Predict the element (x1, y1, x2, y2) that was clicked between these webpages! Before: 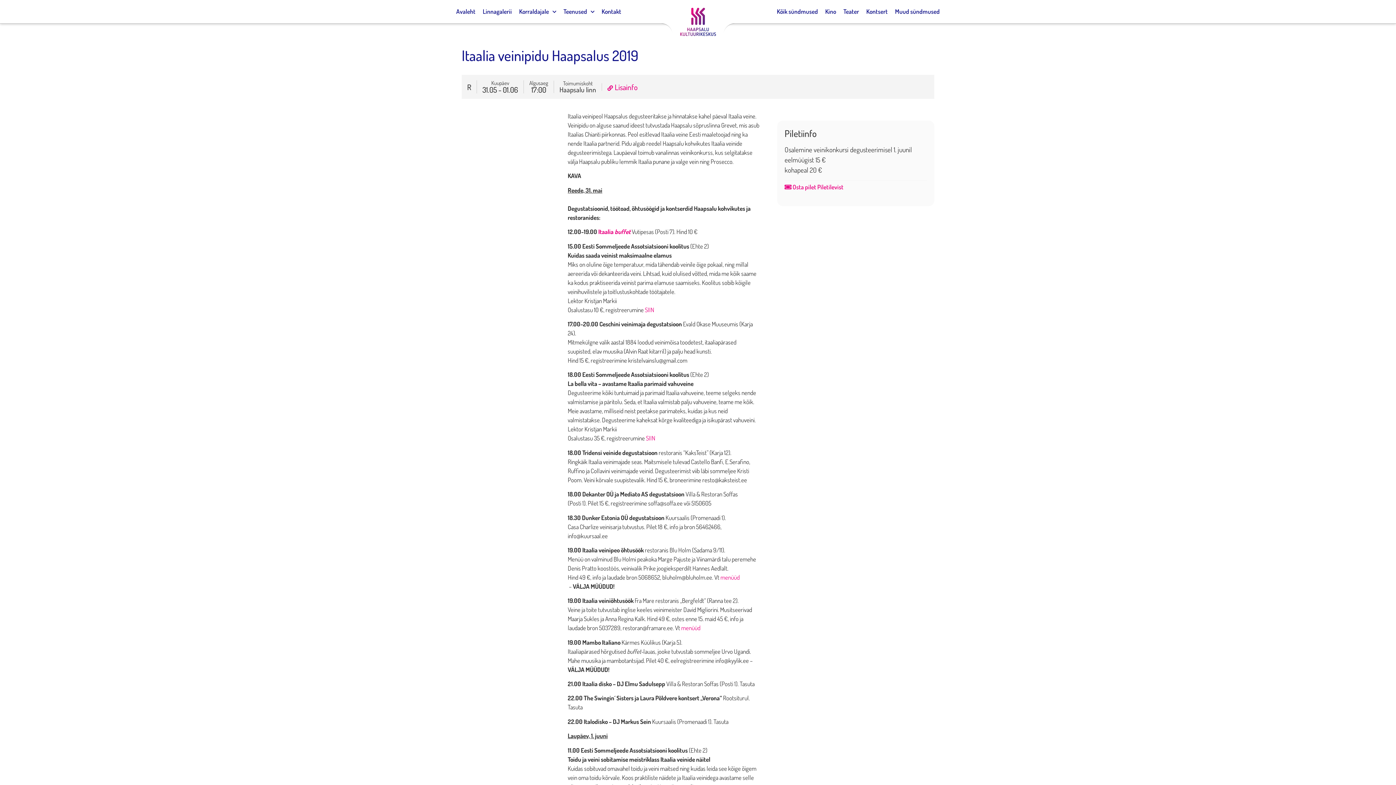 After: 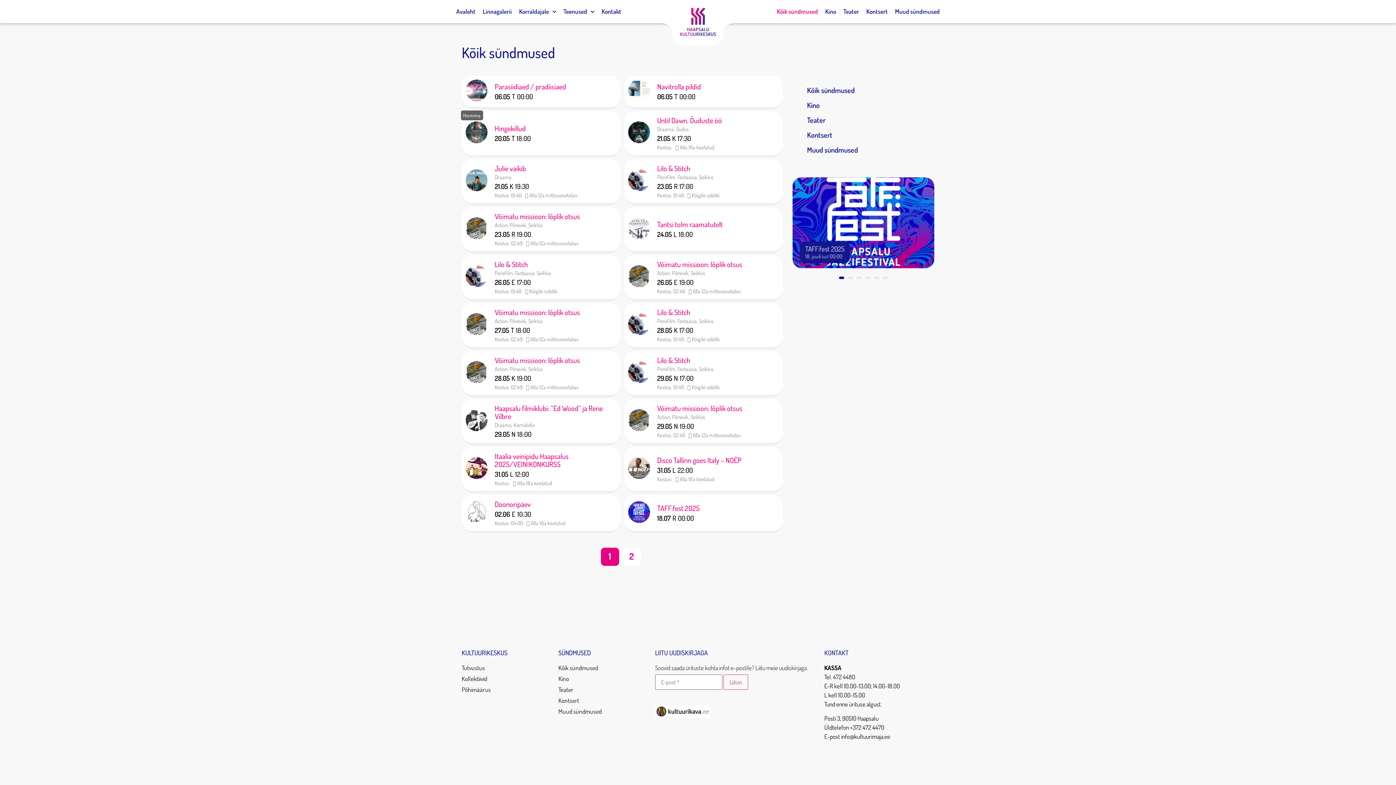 Action: bbox: (773, 4, 821, 18) label: Kõik sündmused